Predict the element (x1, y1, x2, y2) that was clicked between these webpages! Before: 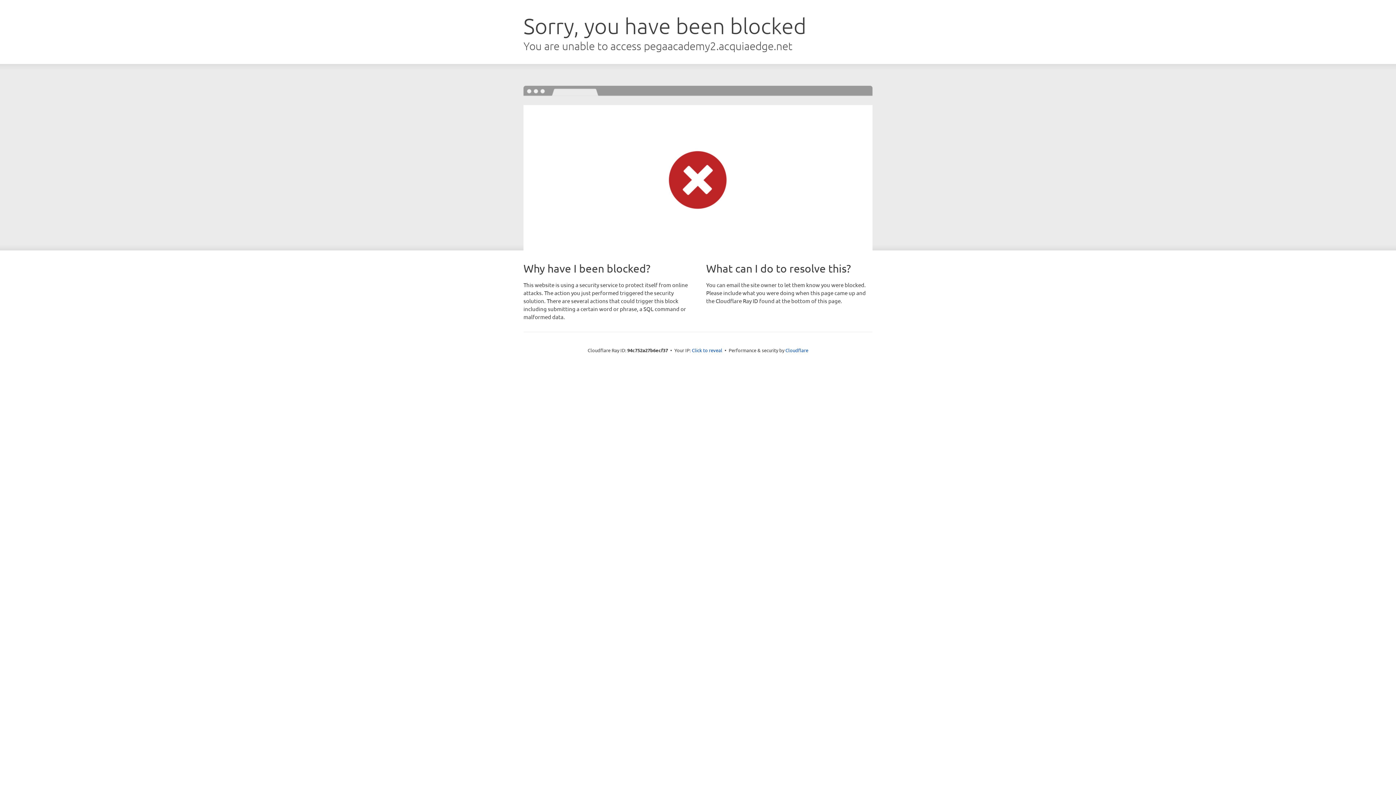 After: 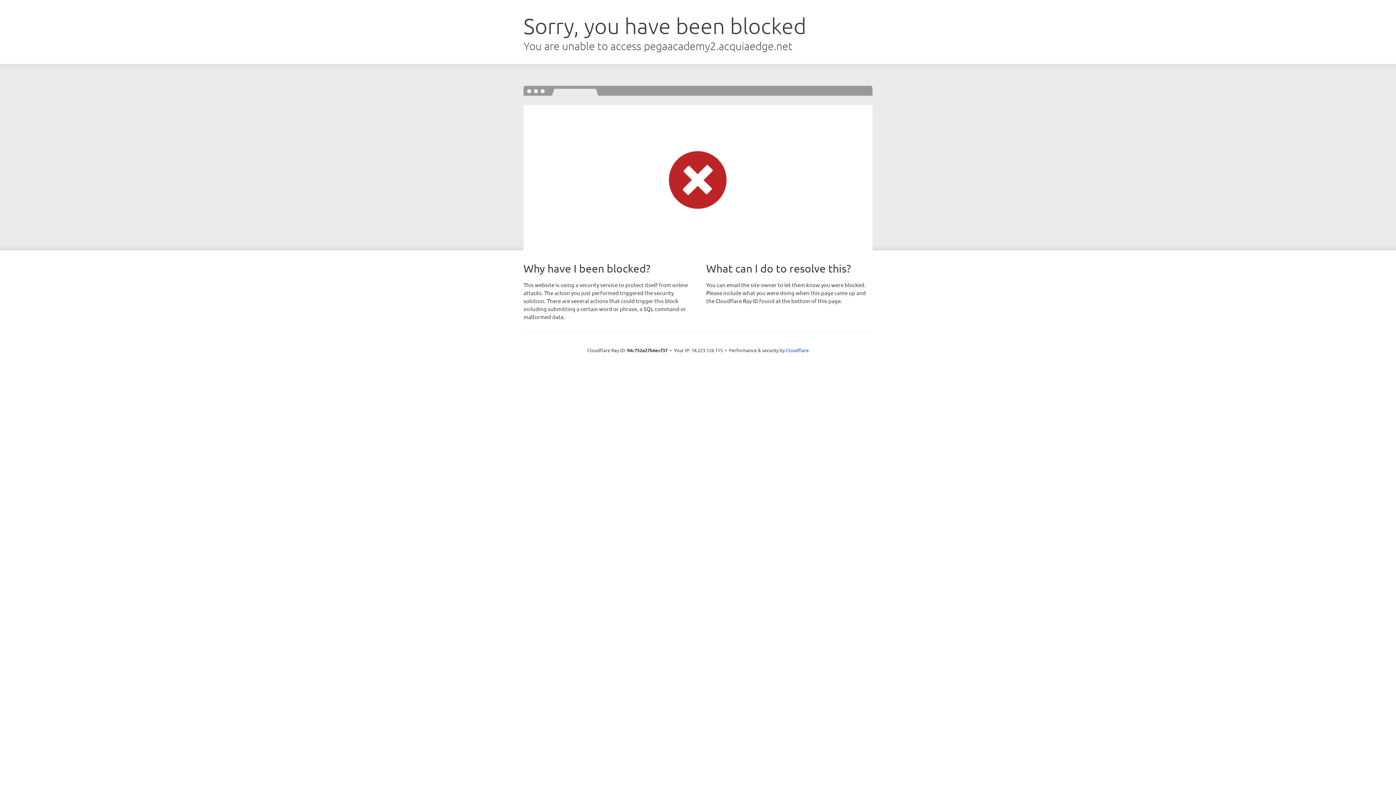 Action: label: Click to reveal bbox: (692, 346, 722, 353)